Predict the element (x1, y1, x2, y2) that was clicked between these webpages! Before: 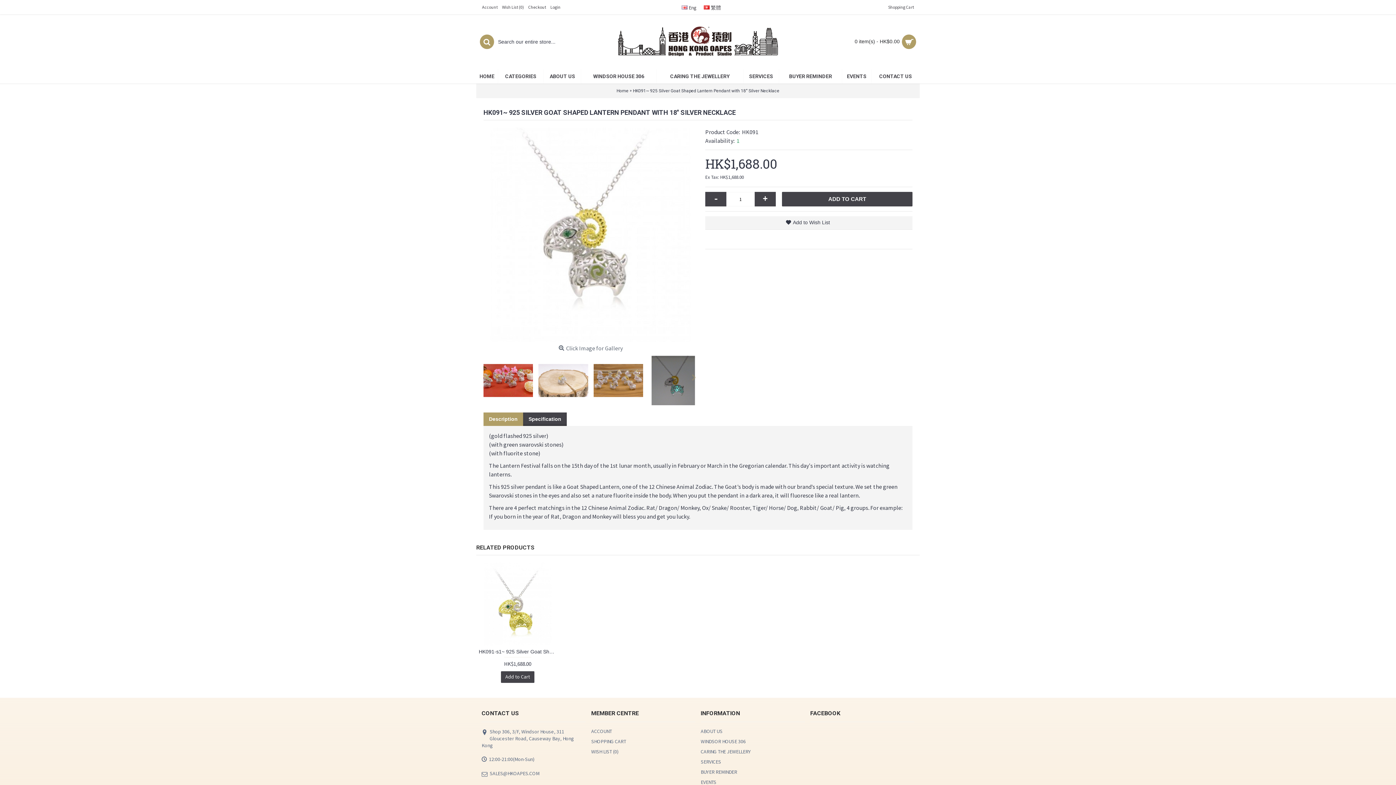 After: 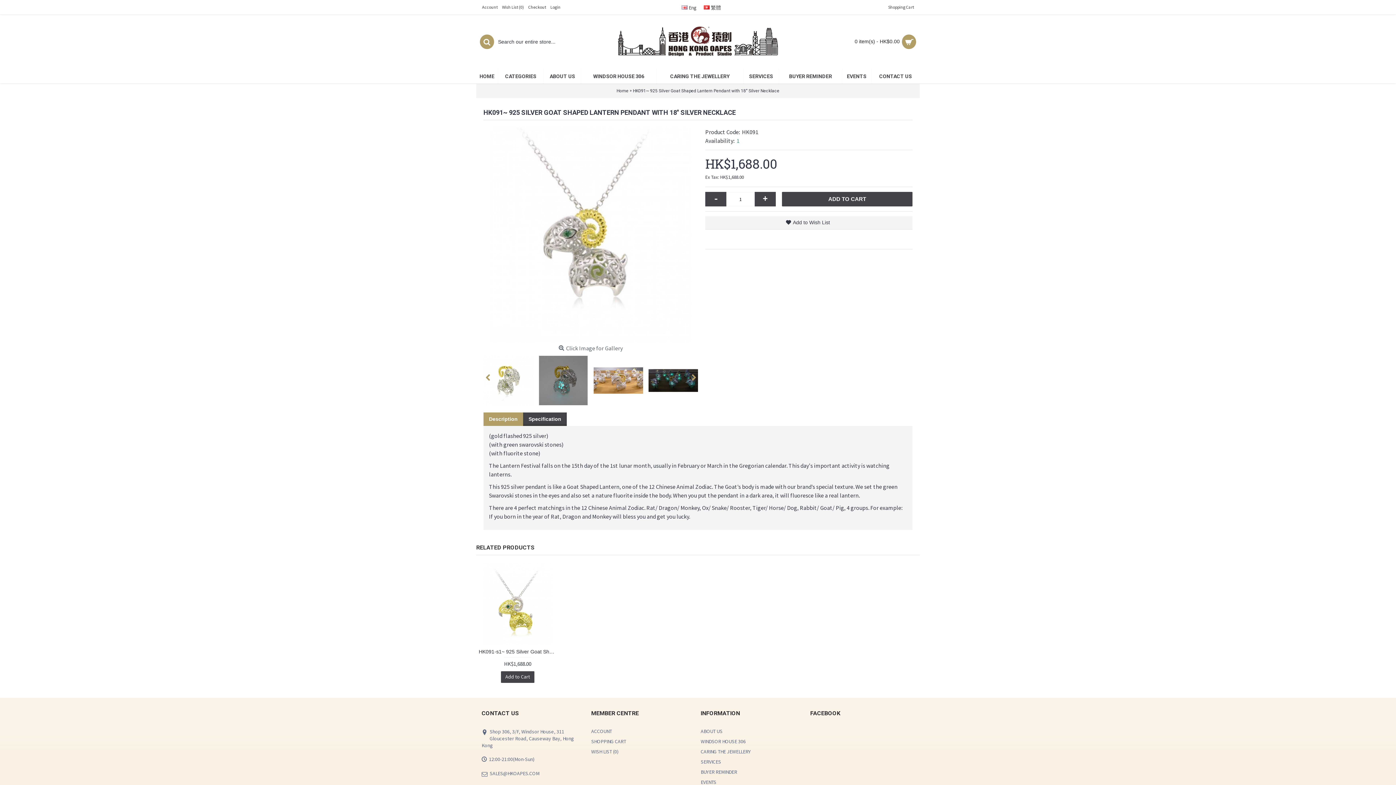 Action: bbox: (483, 412, 523, 426) label: Description